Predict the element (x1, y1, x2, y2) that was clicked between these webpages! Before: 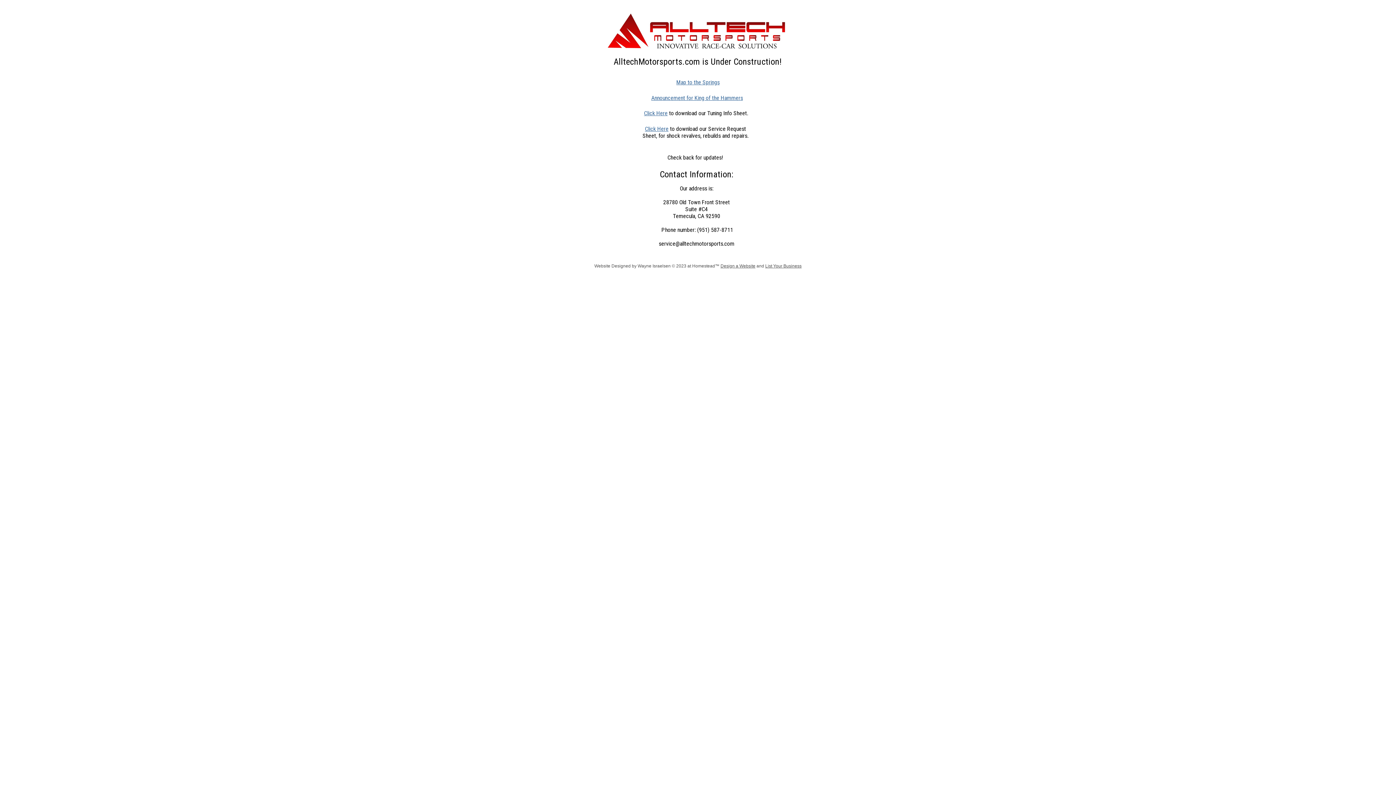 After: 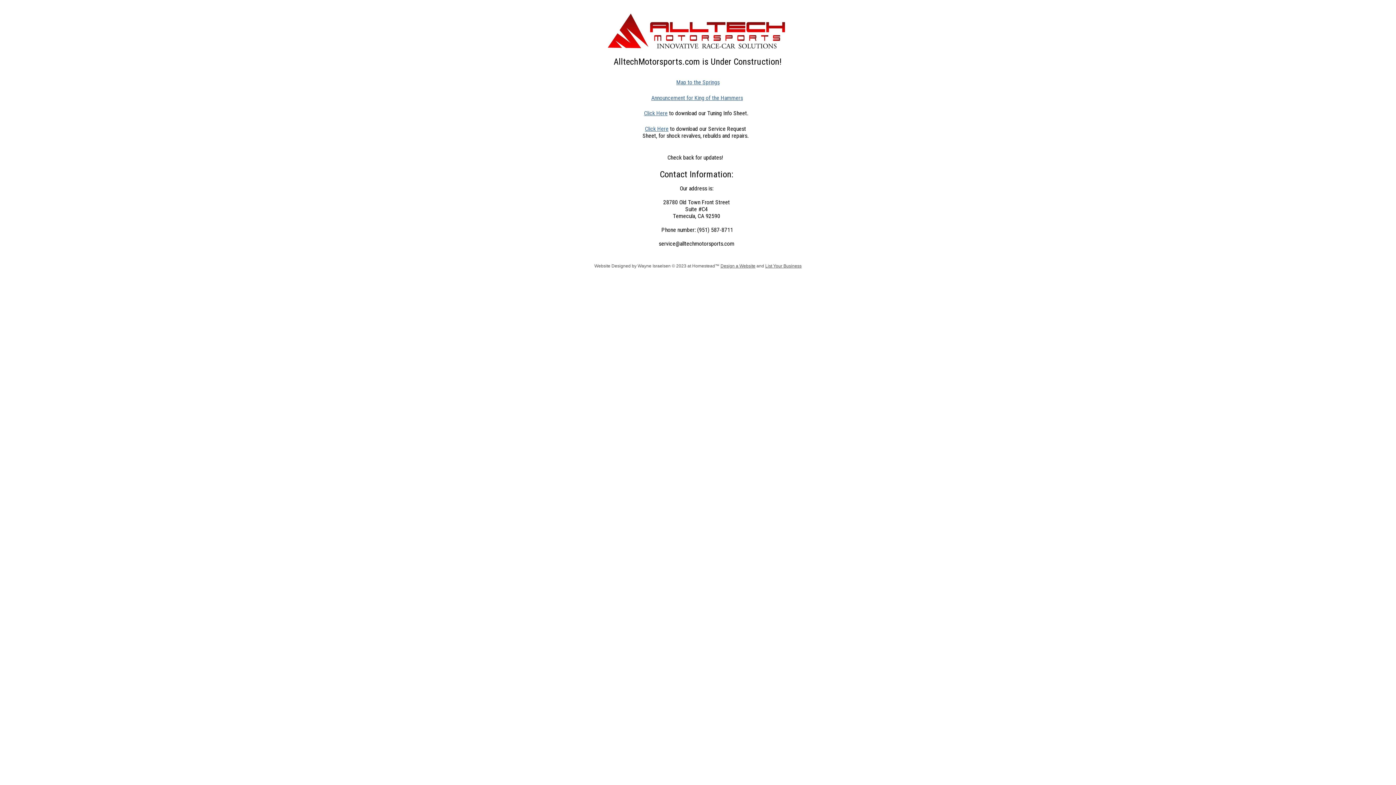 Action: label: List Your Business bbox: (765, 263, 801, 268)